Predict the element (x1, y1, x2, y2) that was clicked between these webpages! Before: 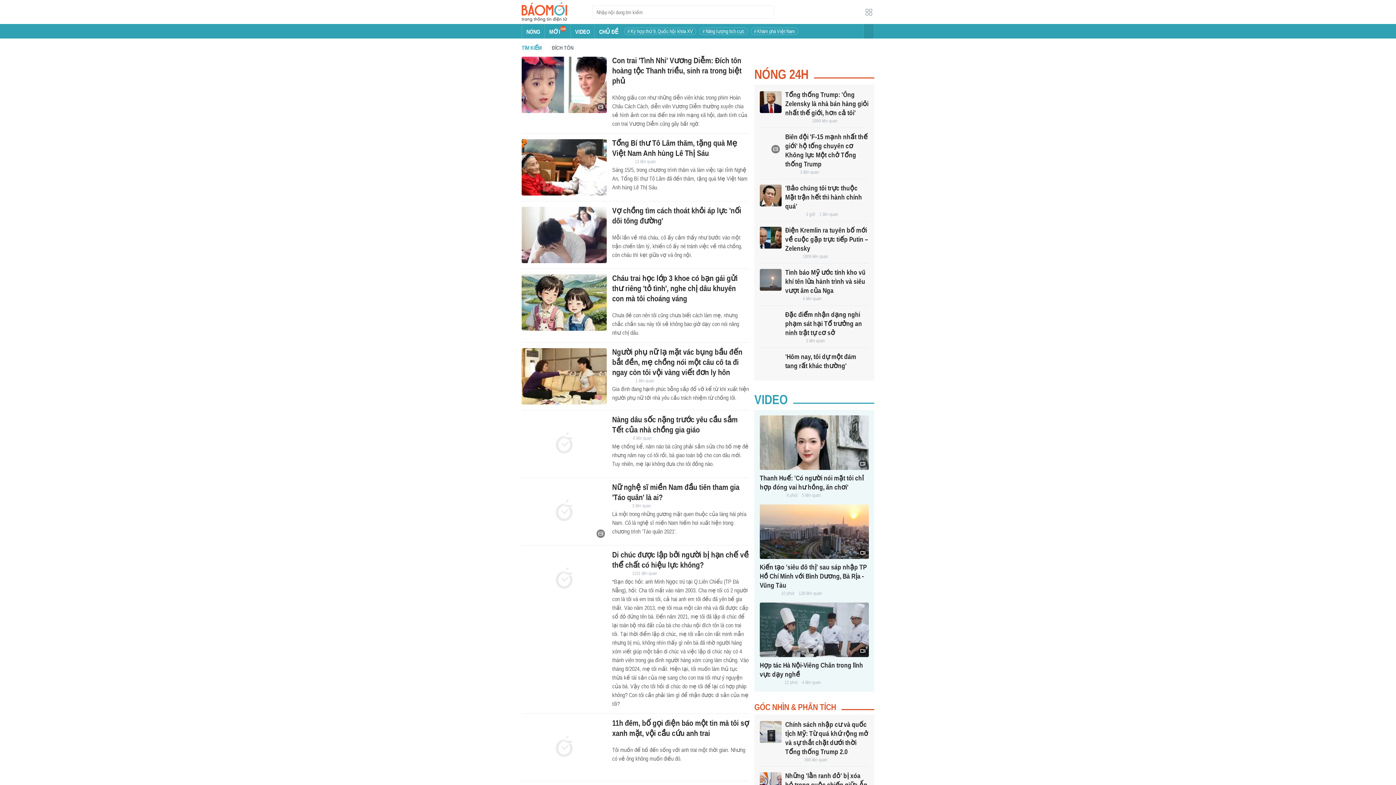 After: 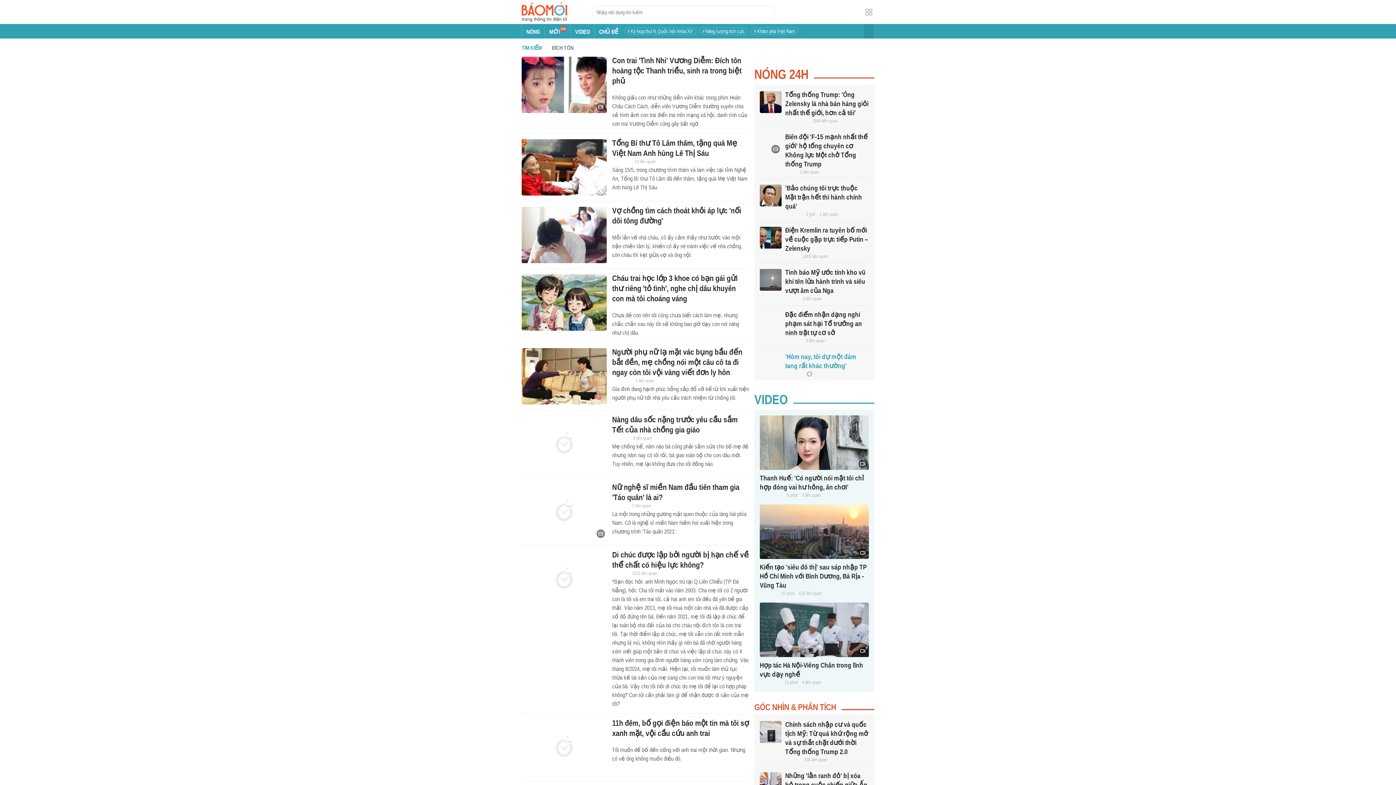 Action: bbox: (760, 353, 781, 375)